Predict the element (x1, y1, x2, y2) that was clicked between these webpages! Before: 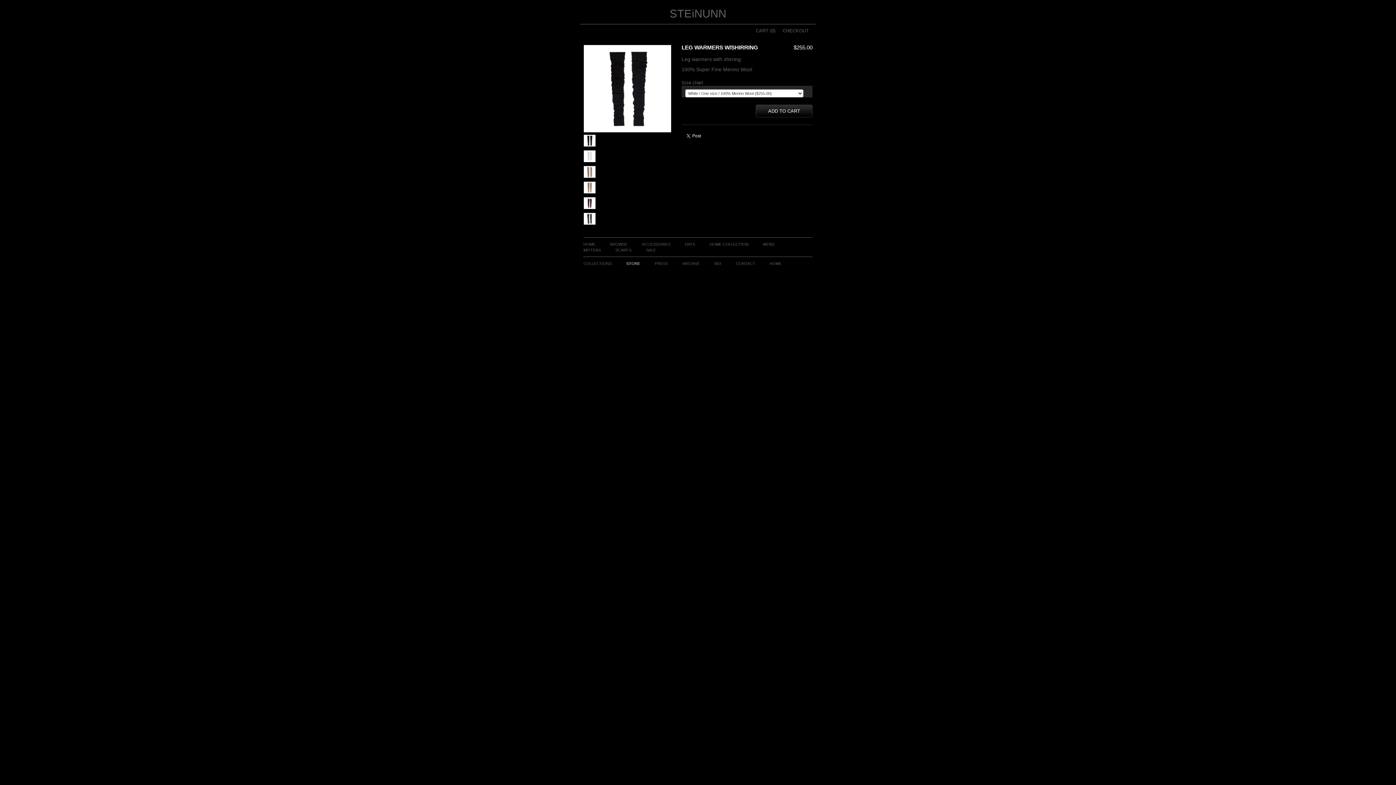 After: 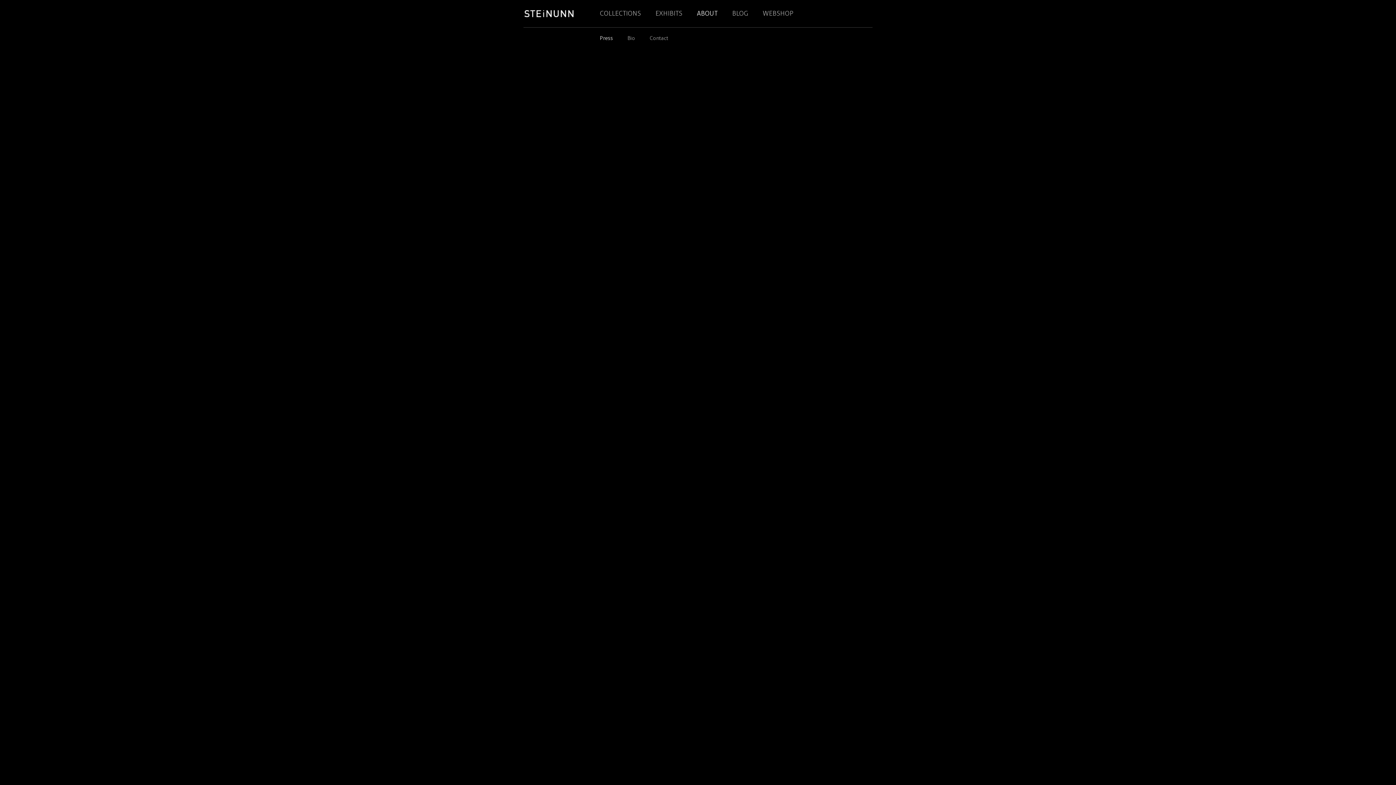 Action: label: PRESS bbox: (654, 261, 668, 265)